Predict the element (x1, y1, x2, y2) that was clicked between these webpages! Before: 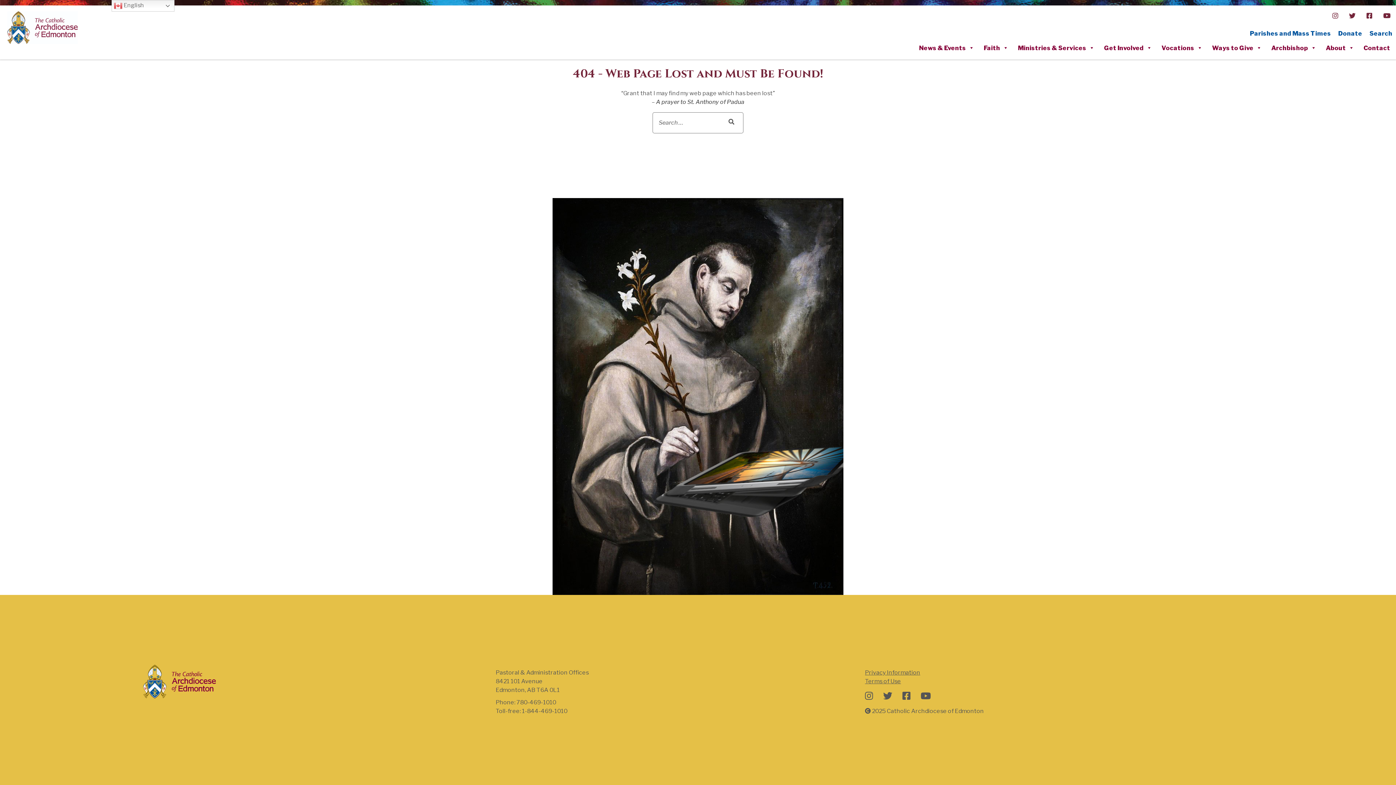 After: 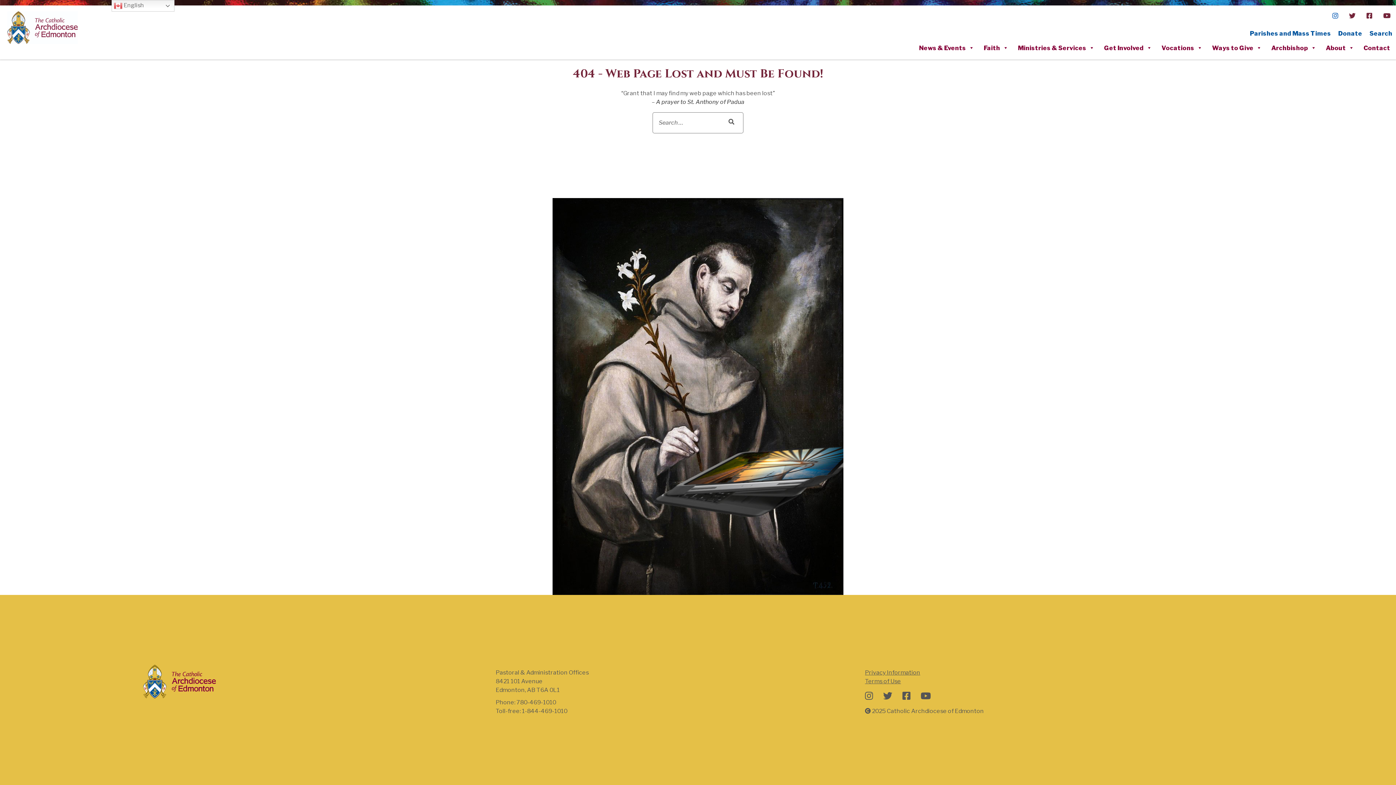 Action: bbox: (1327, 5, 1344, 26)